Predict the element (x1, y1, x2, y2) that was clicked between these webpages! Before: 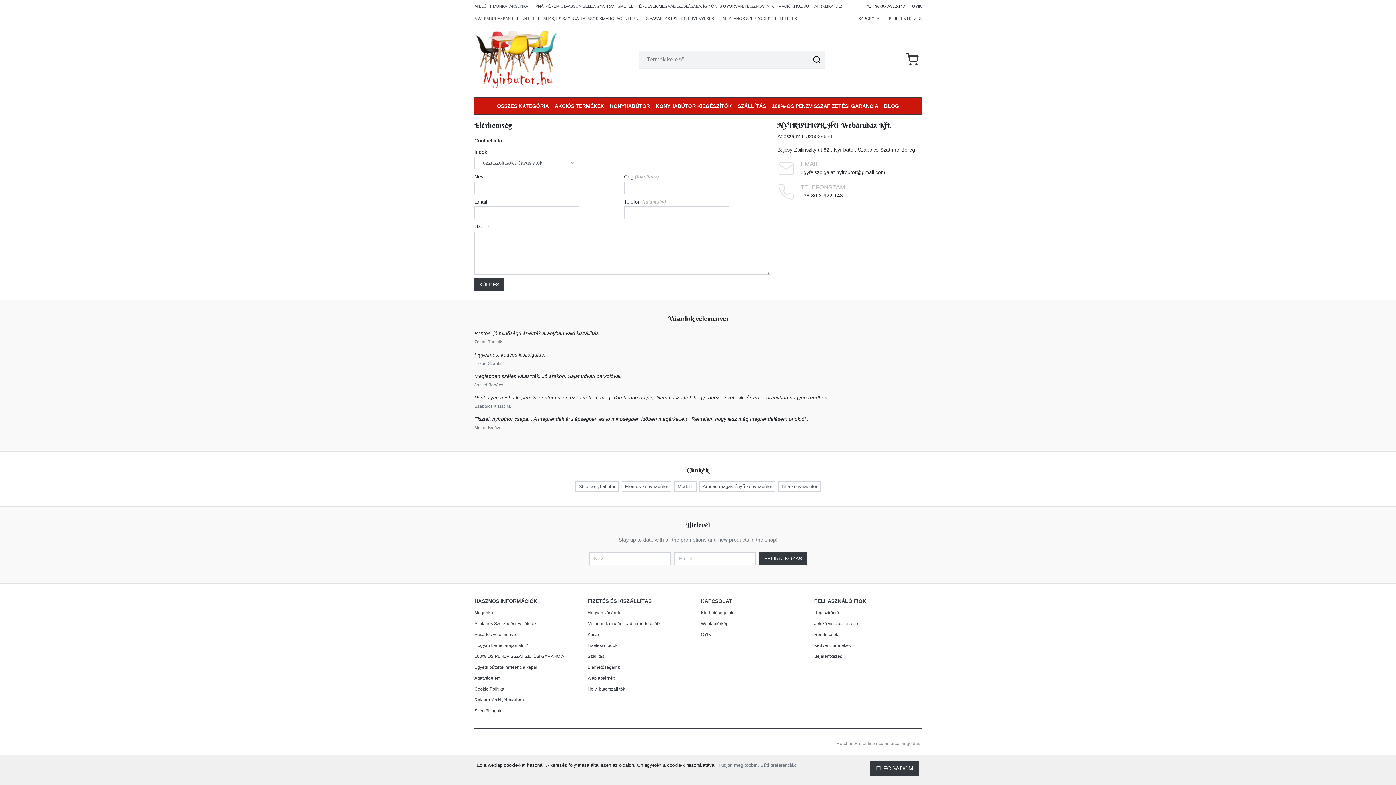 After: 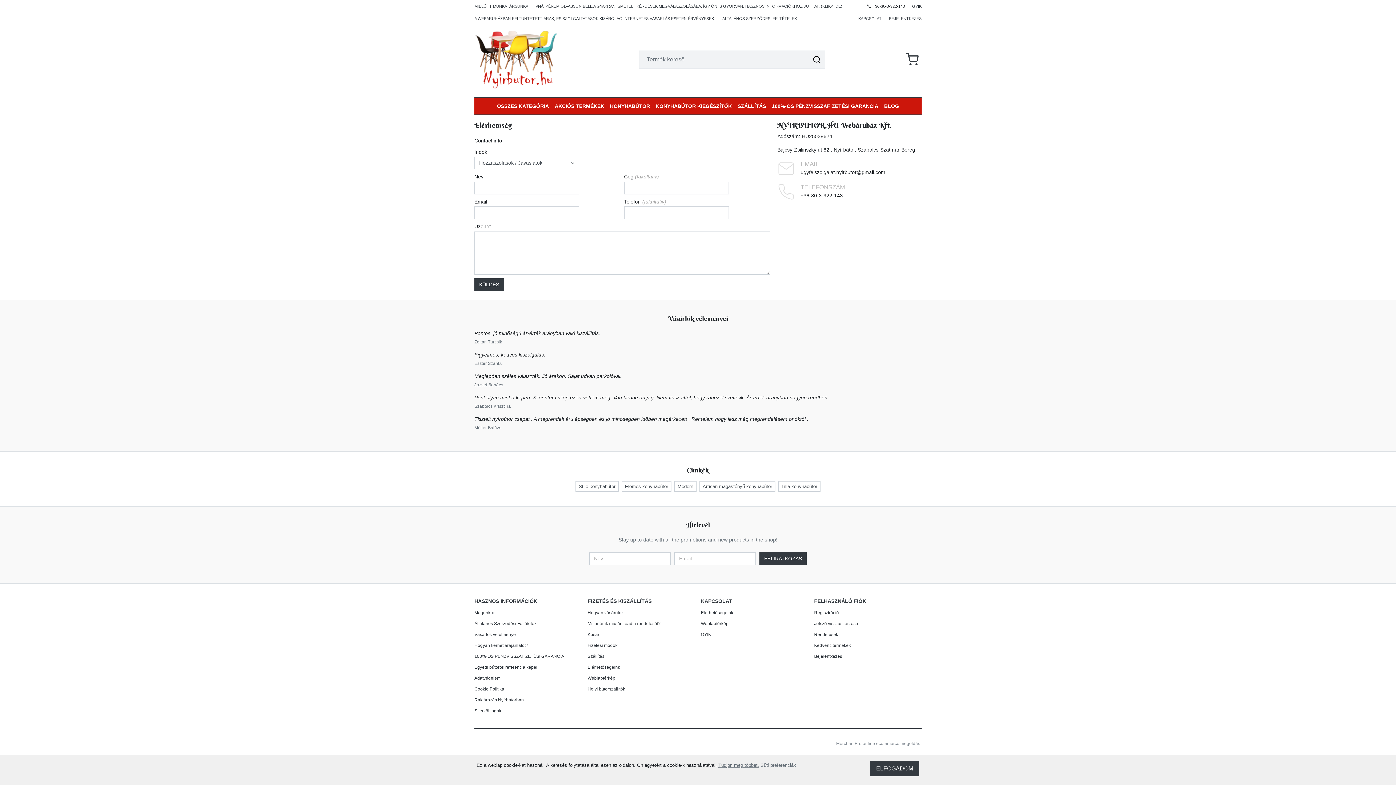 Action: bbox: (718, 762, 759, 768) label: Tudjon meg többet.